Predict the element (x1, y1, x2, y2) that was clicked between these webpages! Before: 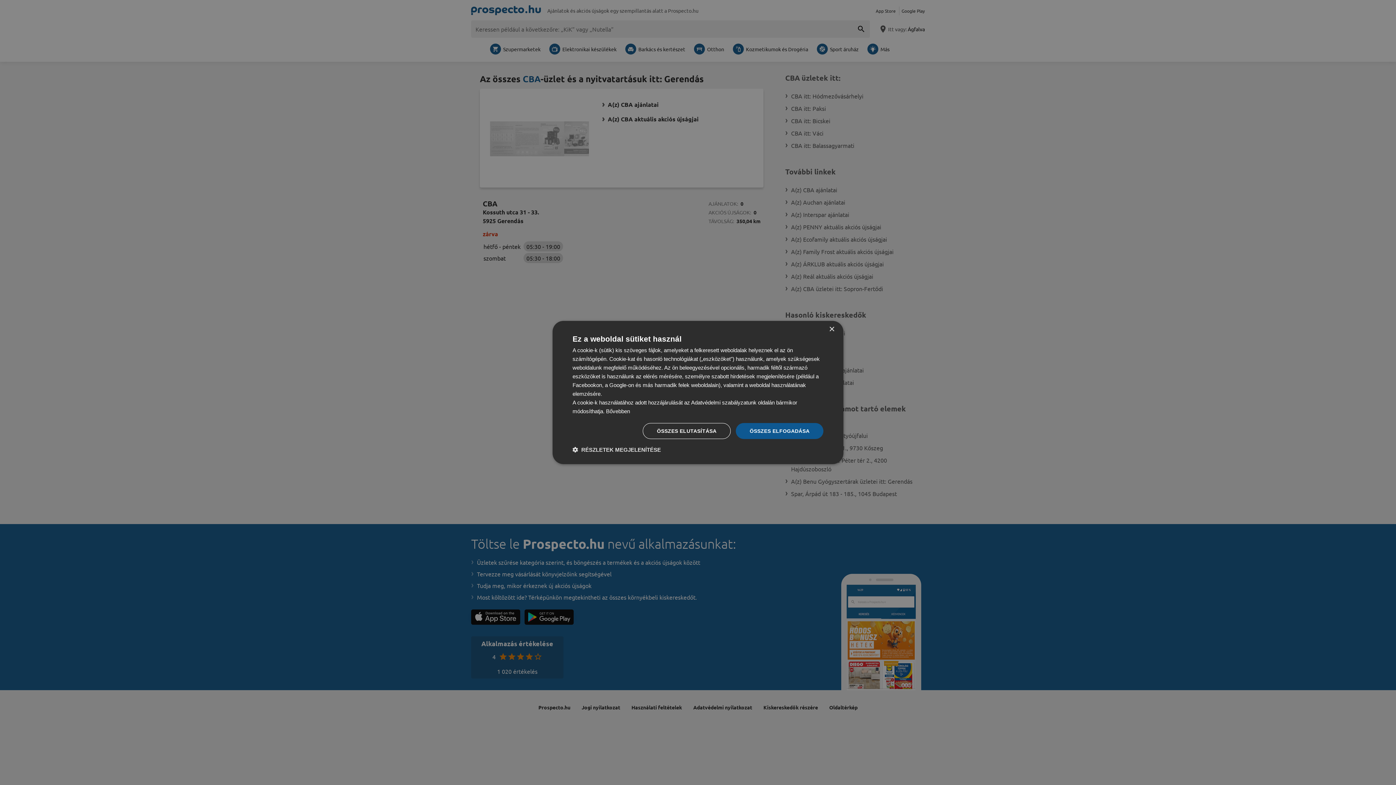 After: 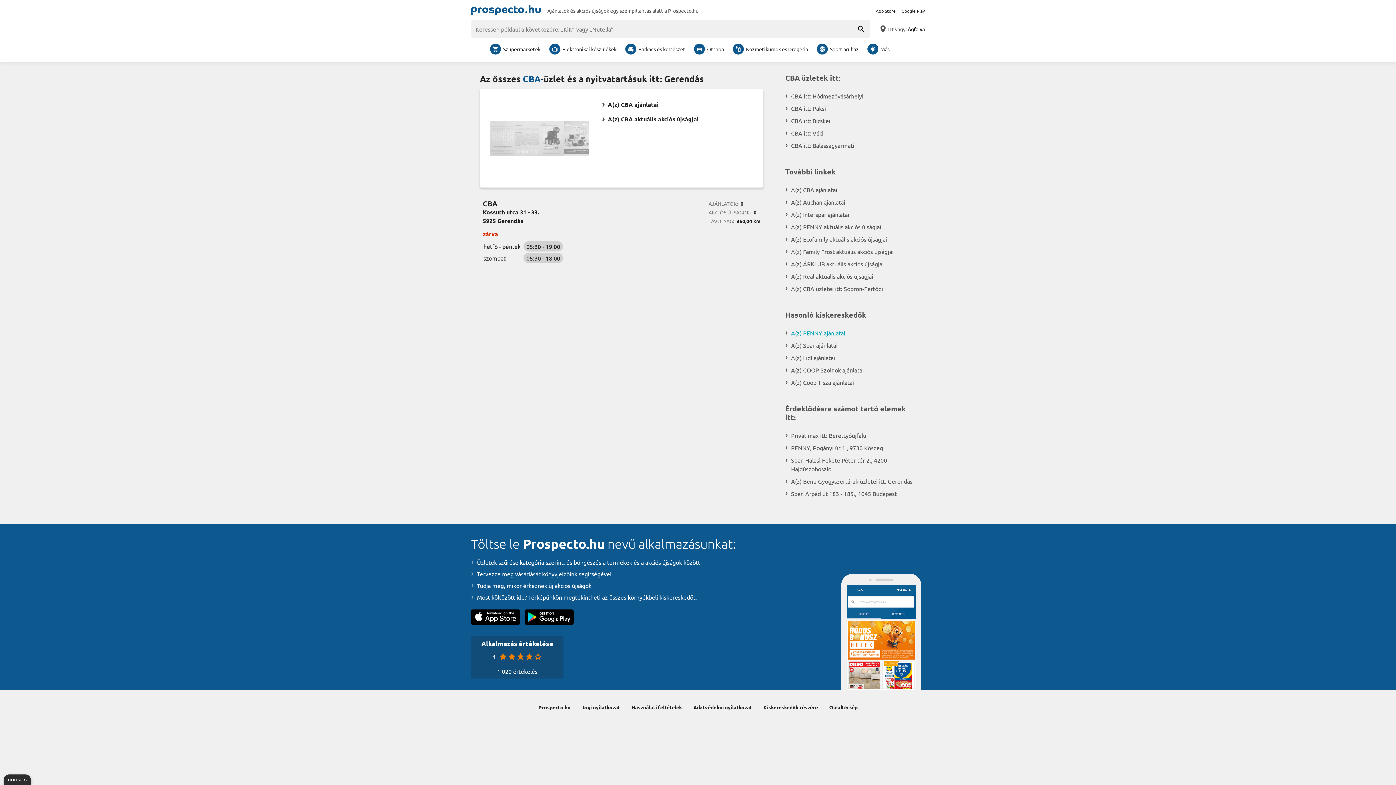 Action: label: Close bbox: (829, 326, 834, 332)